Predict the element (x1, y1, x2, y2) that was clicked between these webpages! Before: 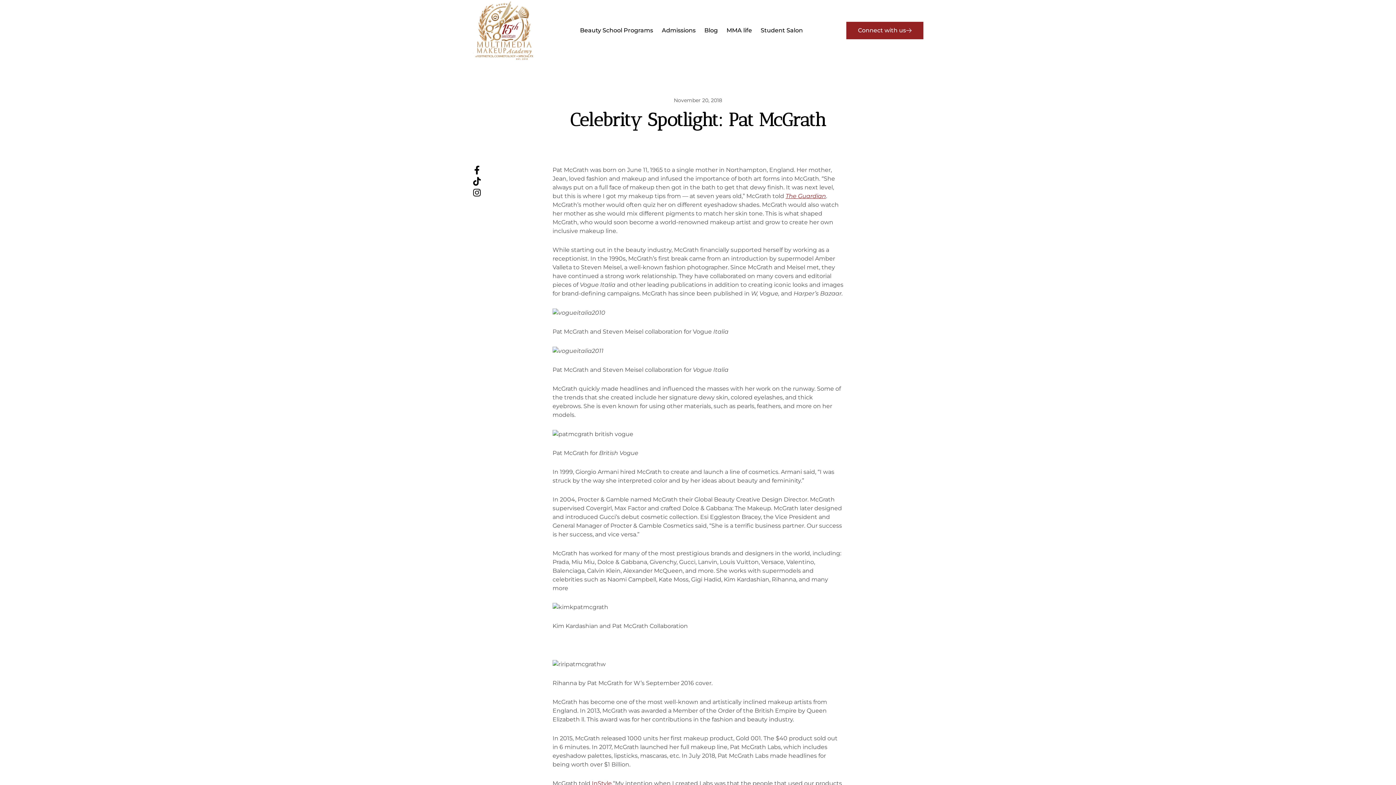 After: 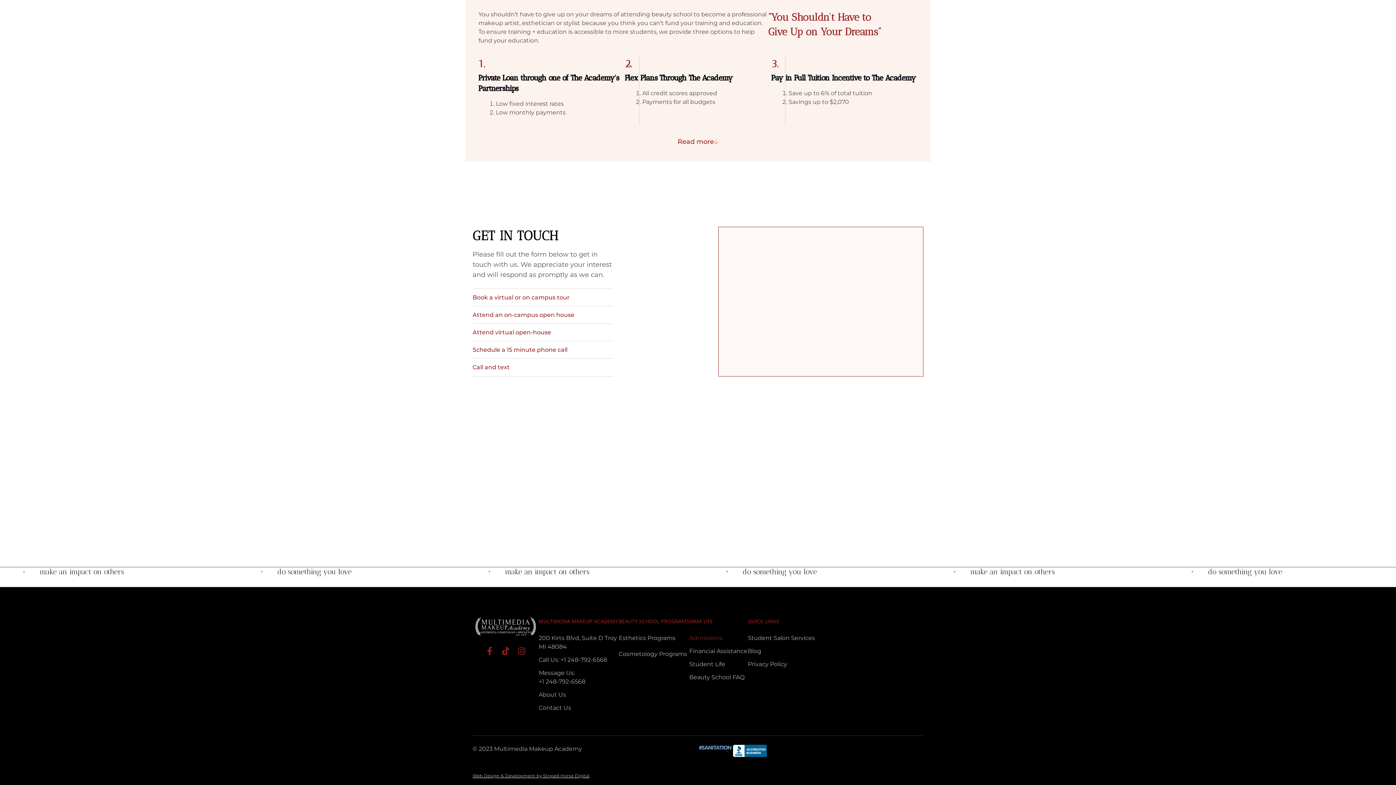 Action: label: Connect with us bbox: (846, 21, 923, 39)